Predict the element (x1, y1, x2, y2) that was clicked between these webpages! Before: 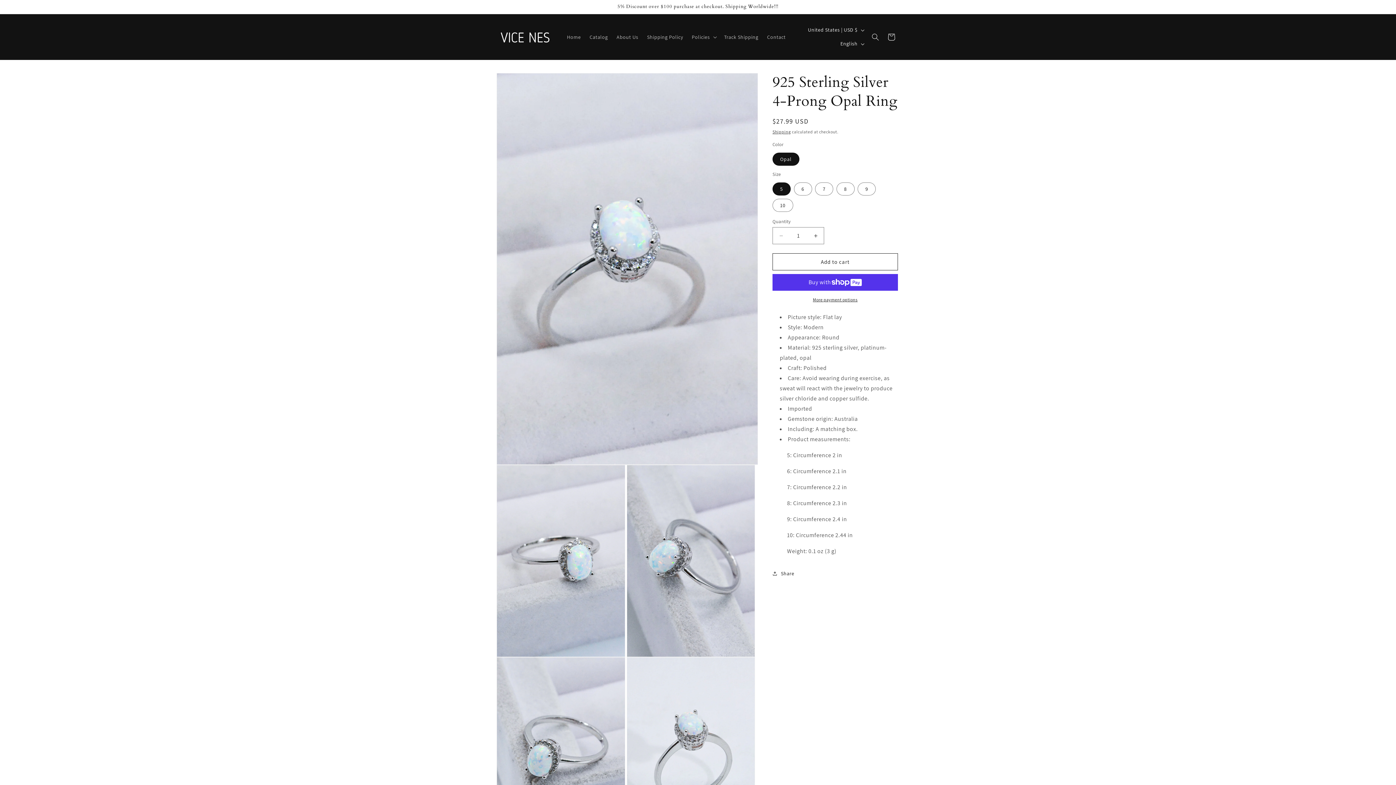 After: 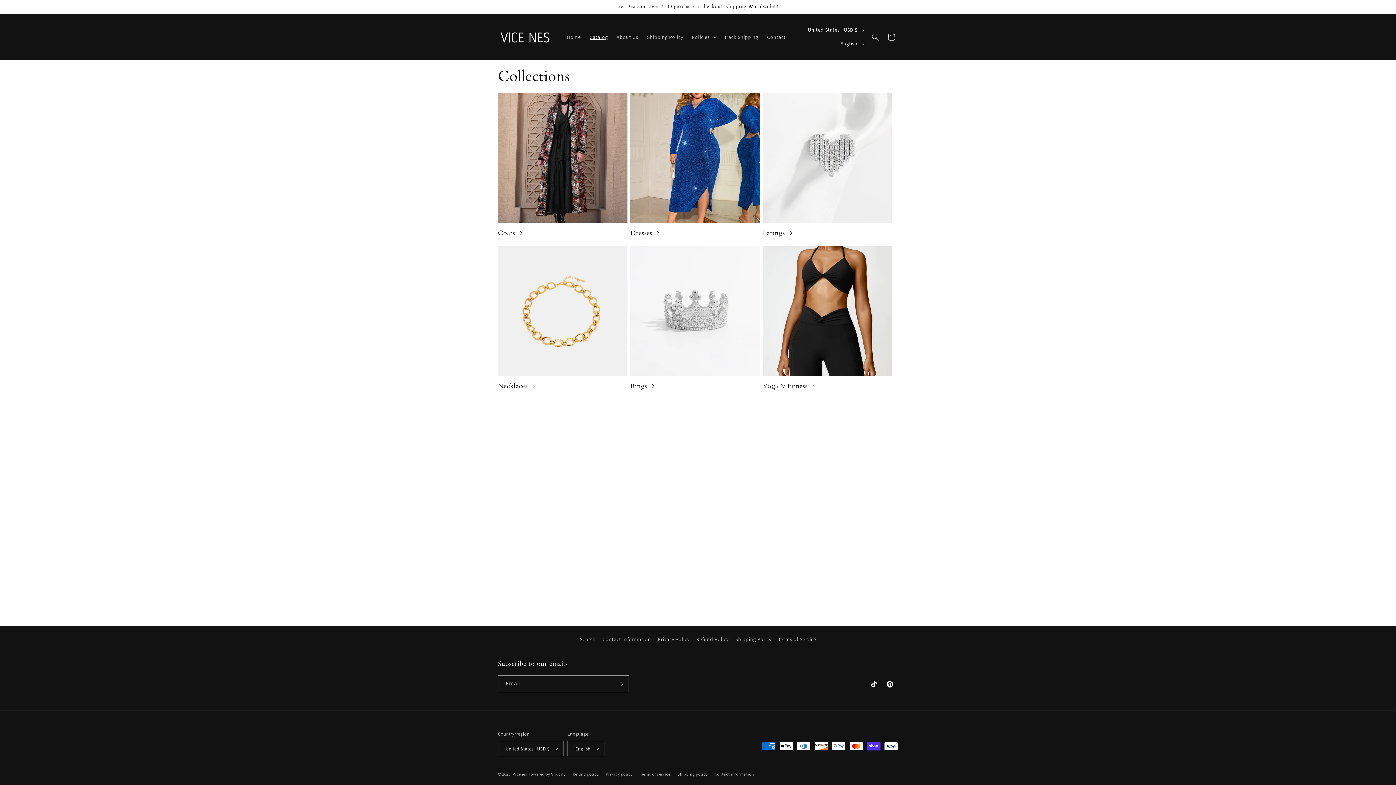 Action: label: Catalog bbox: (585, 29, 612, 44)